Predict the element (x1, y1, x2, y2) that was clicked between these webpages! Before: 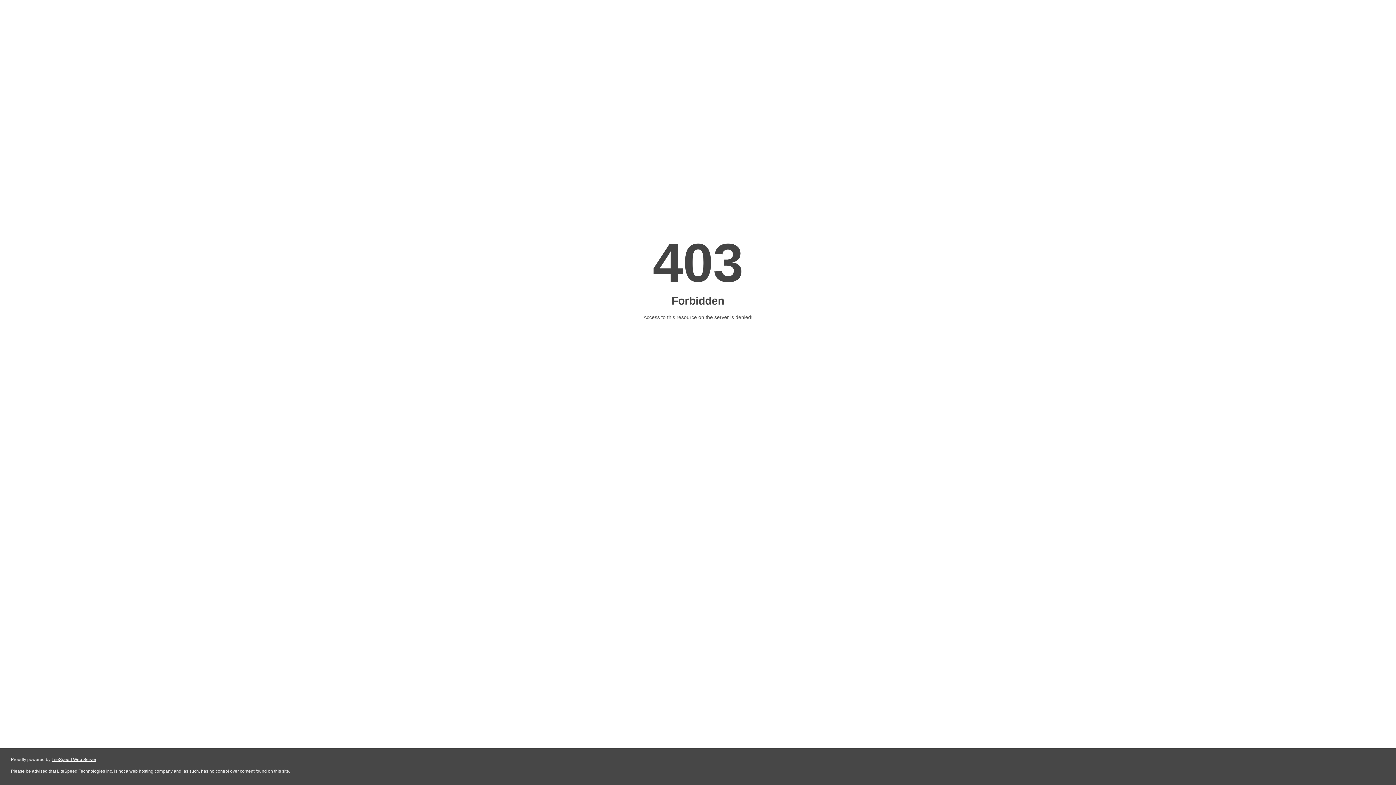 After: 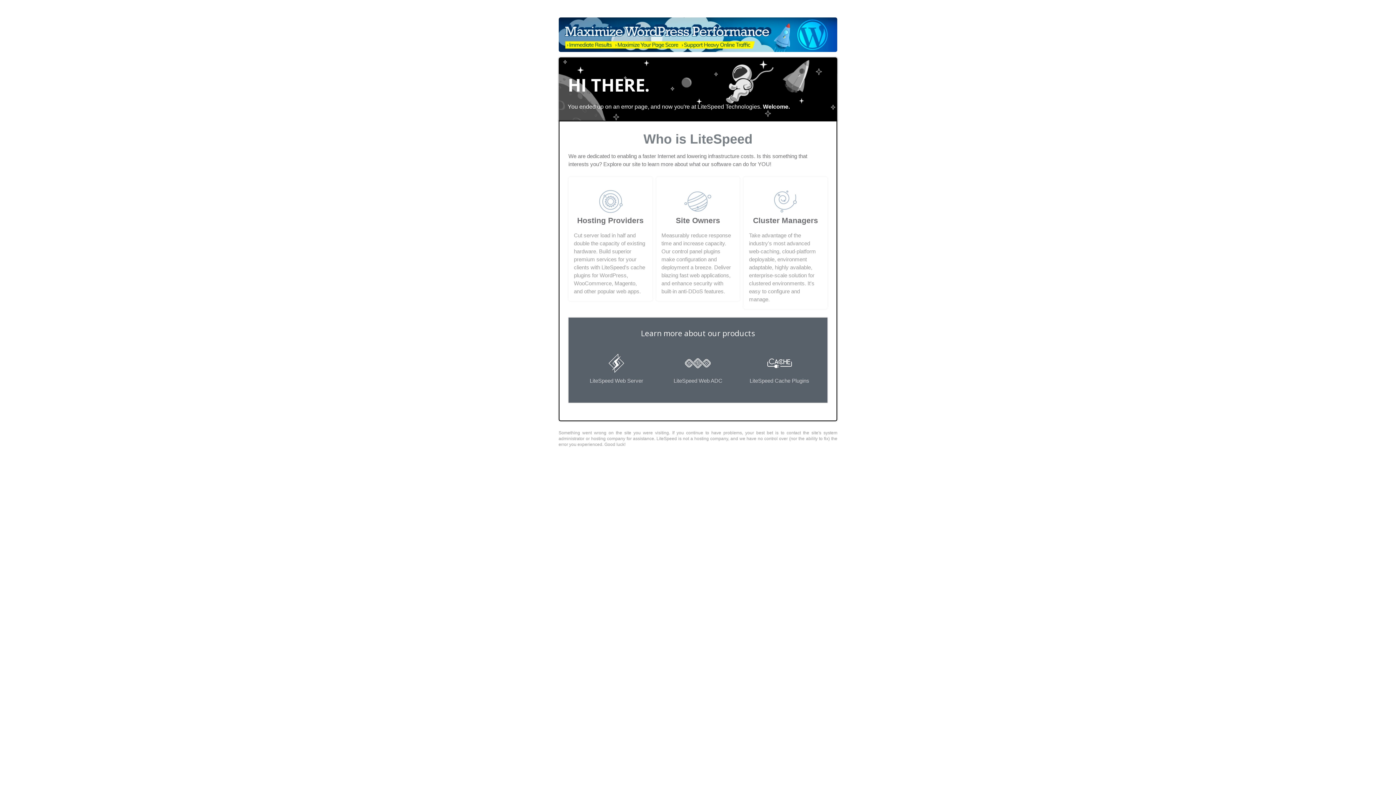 Action: label: LiteSpeed Web Server bbox: (51, 757, 96, 762)